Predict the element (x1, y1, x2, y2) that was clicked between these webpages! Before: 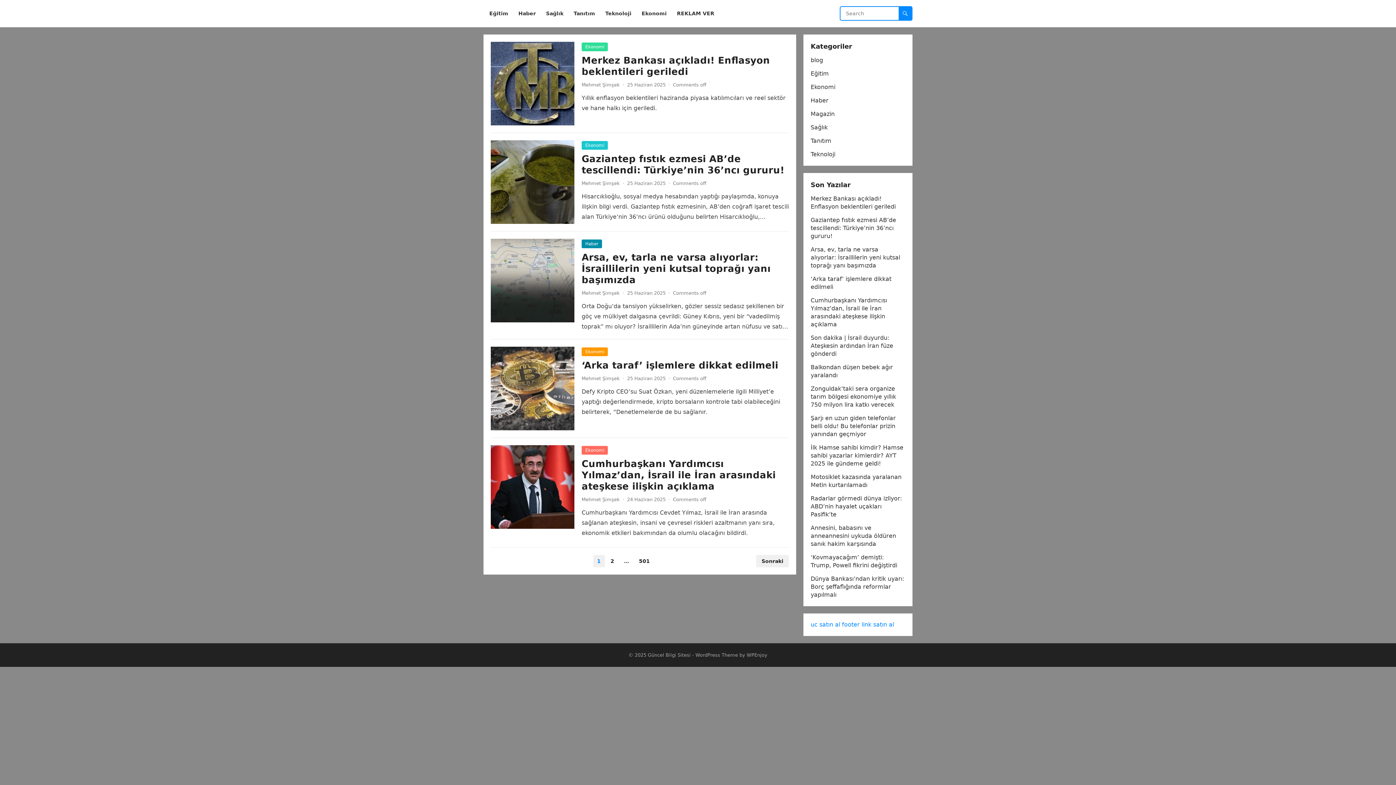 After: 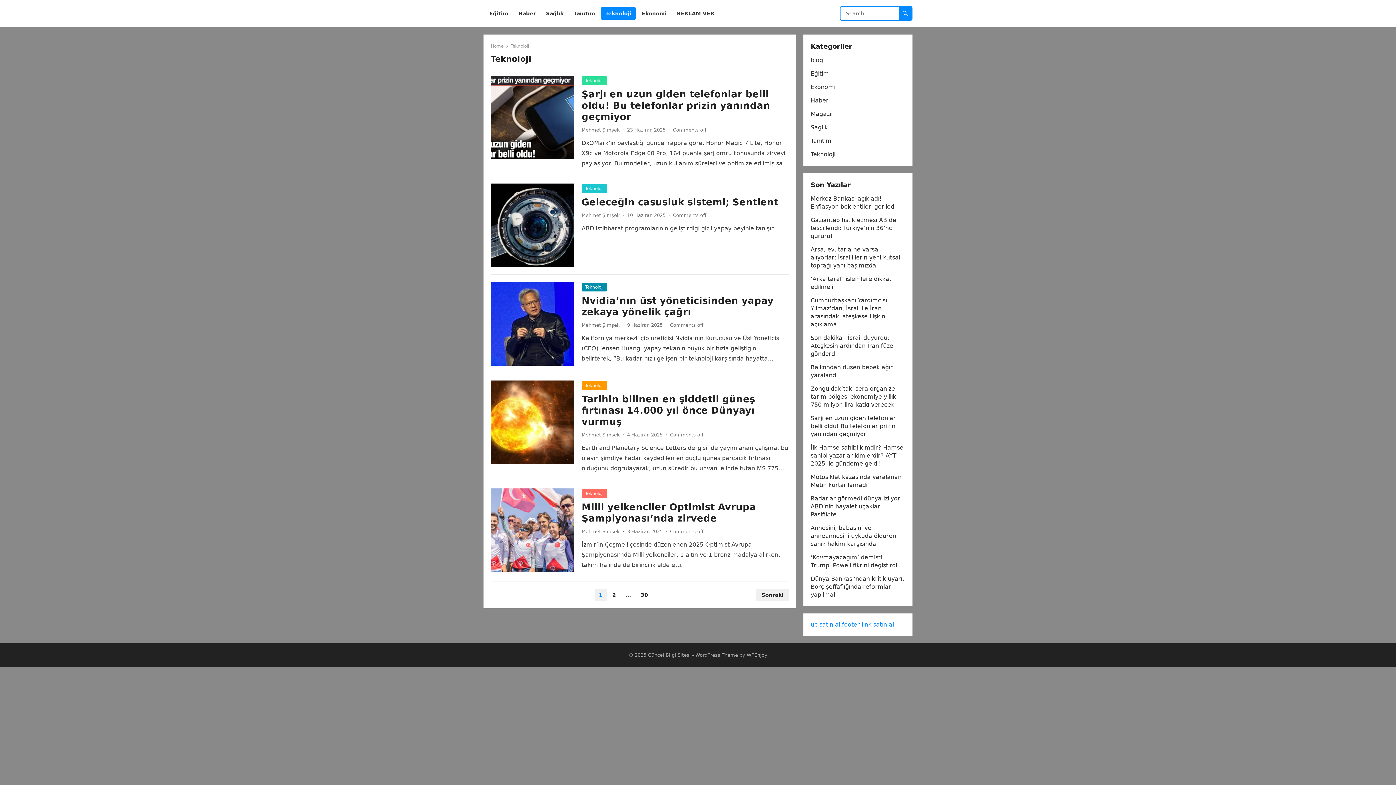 Action: label: Teknoloji bbox: (810, 150, 835, 157)